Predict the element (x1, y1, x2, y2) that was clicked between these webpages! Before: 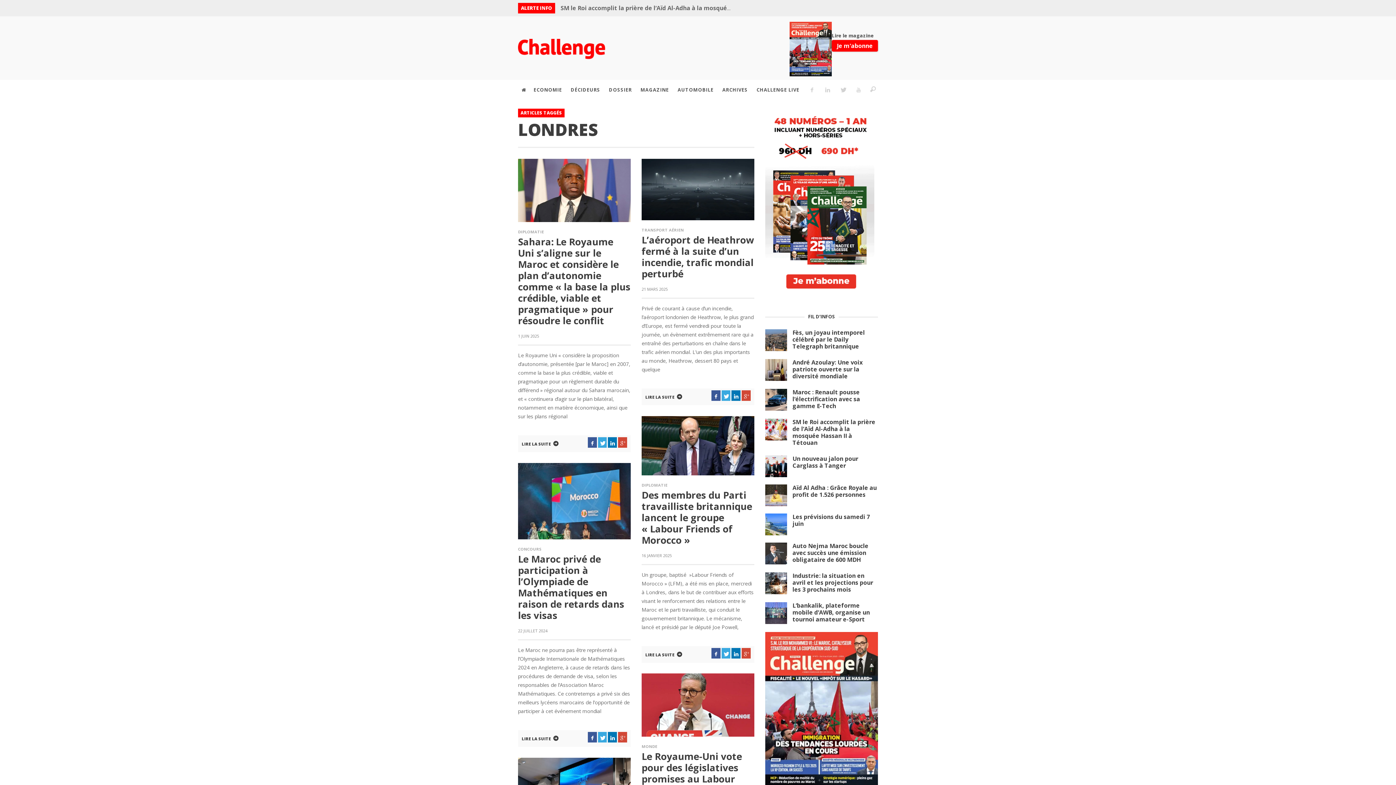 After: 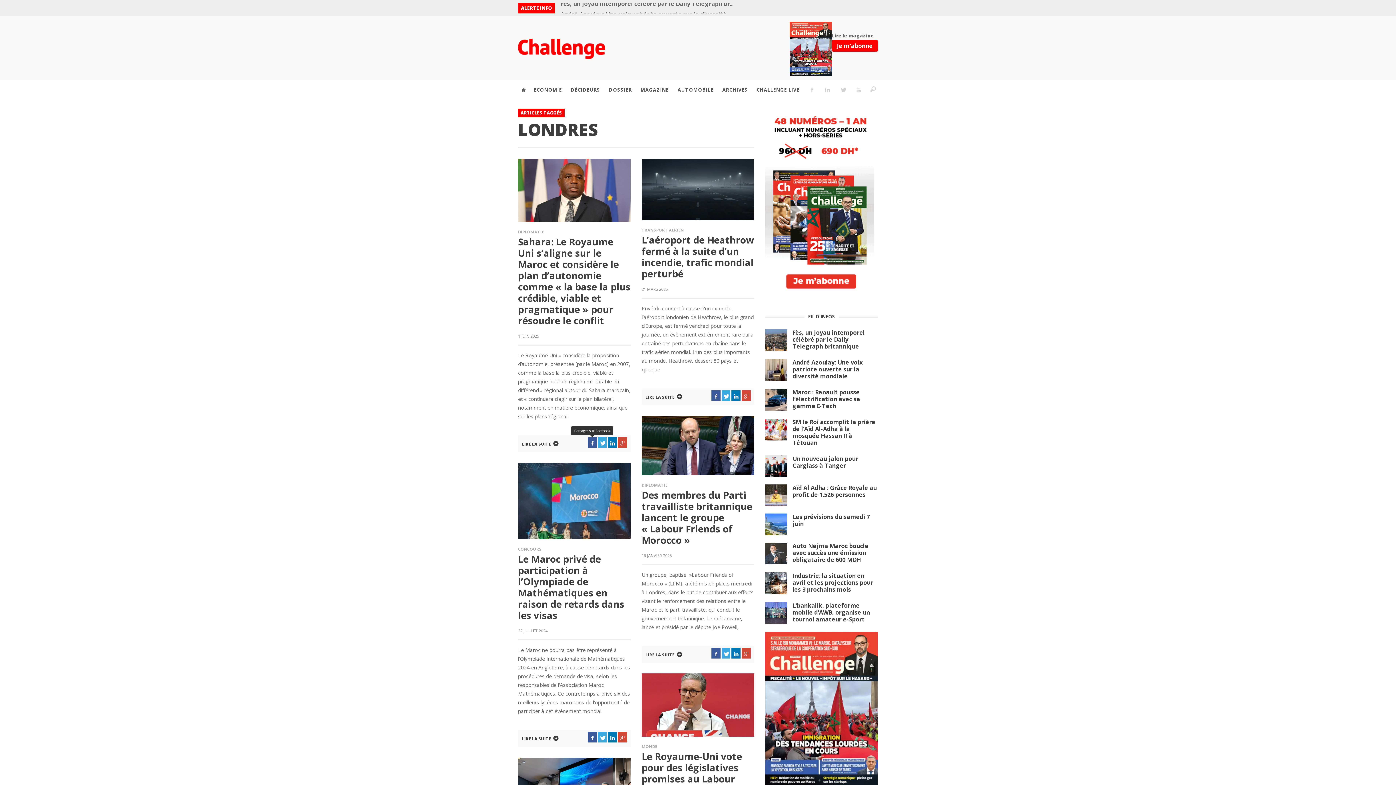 Action: bbox: (587, 437, 596, 448)